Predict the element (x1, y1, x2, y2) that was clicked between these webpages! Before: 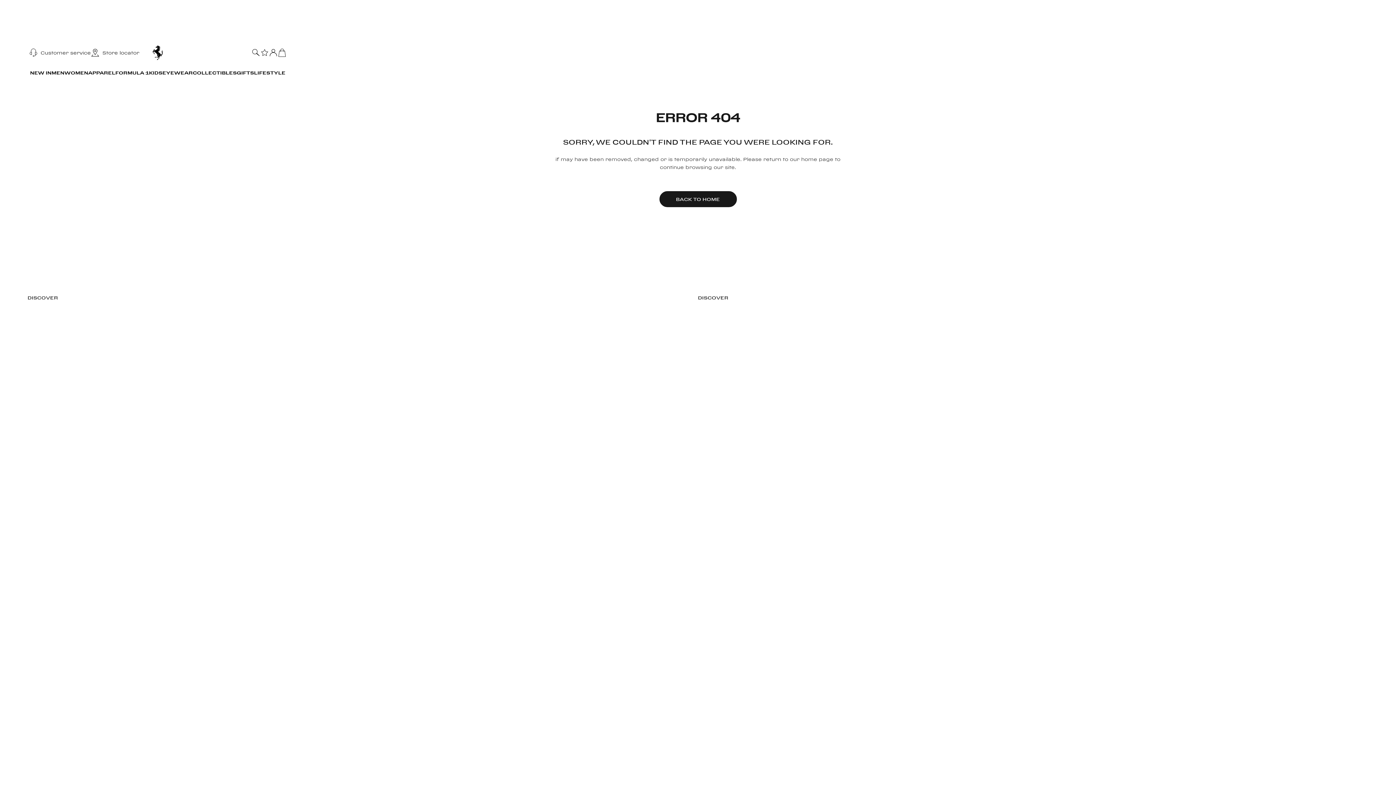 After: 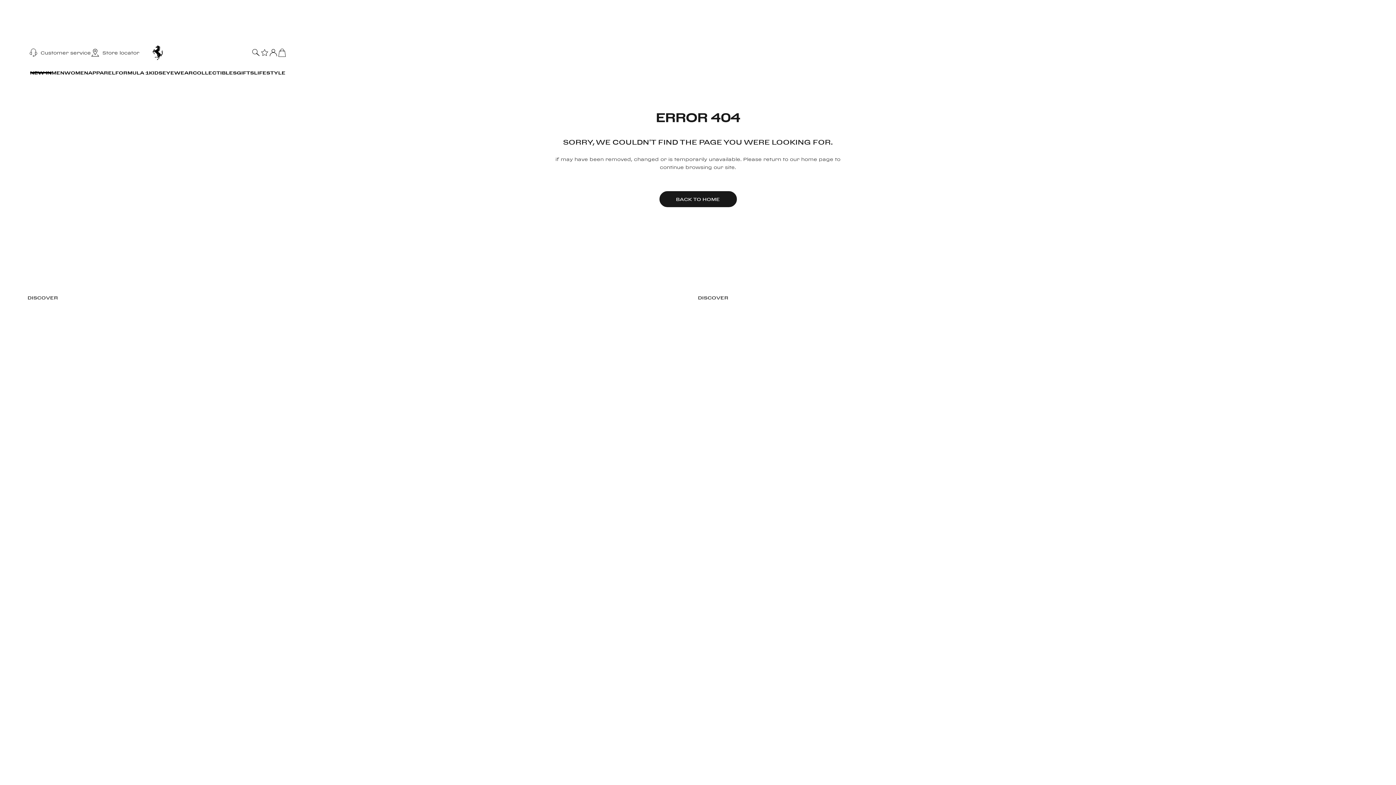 Action: label: NEW IN bbox: (30, 65, 51, 80)